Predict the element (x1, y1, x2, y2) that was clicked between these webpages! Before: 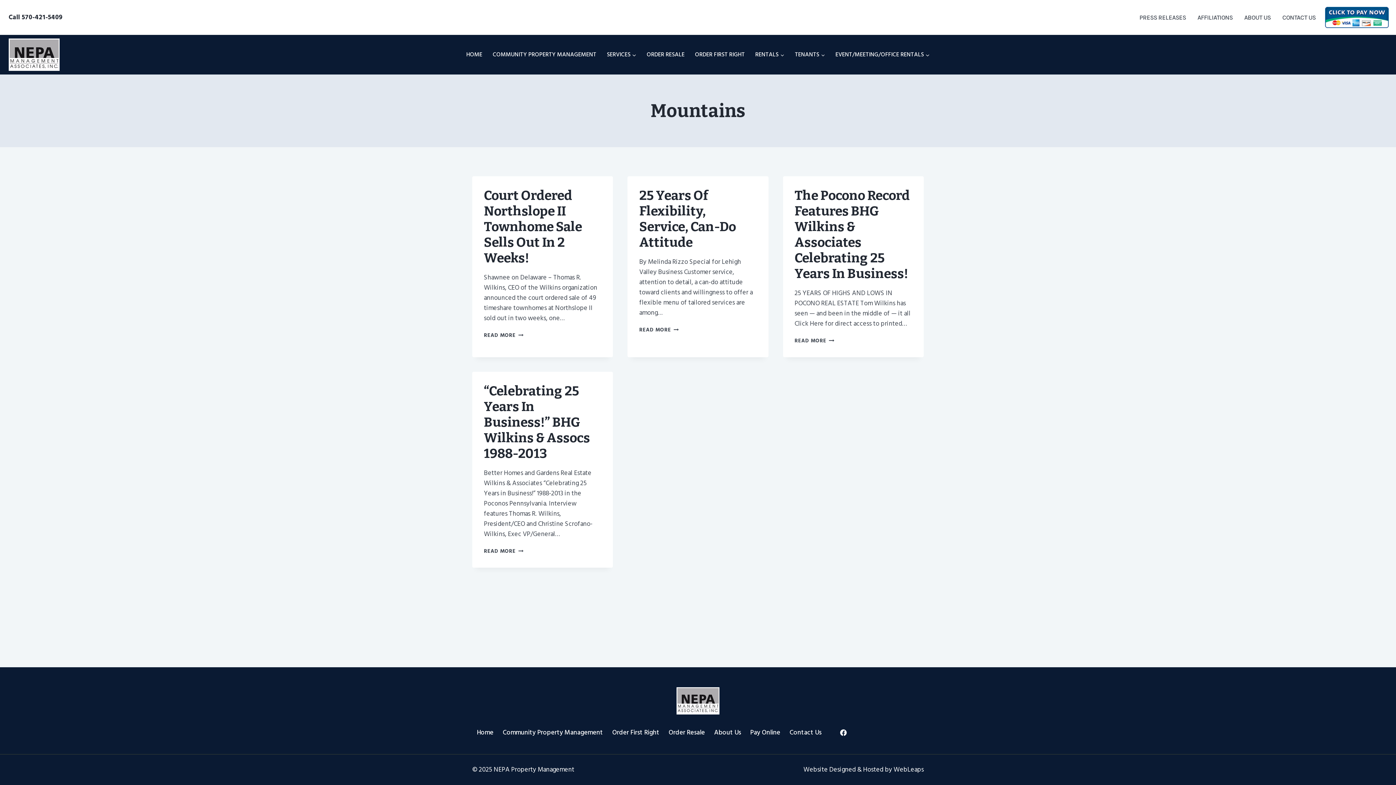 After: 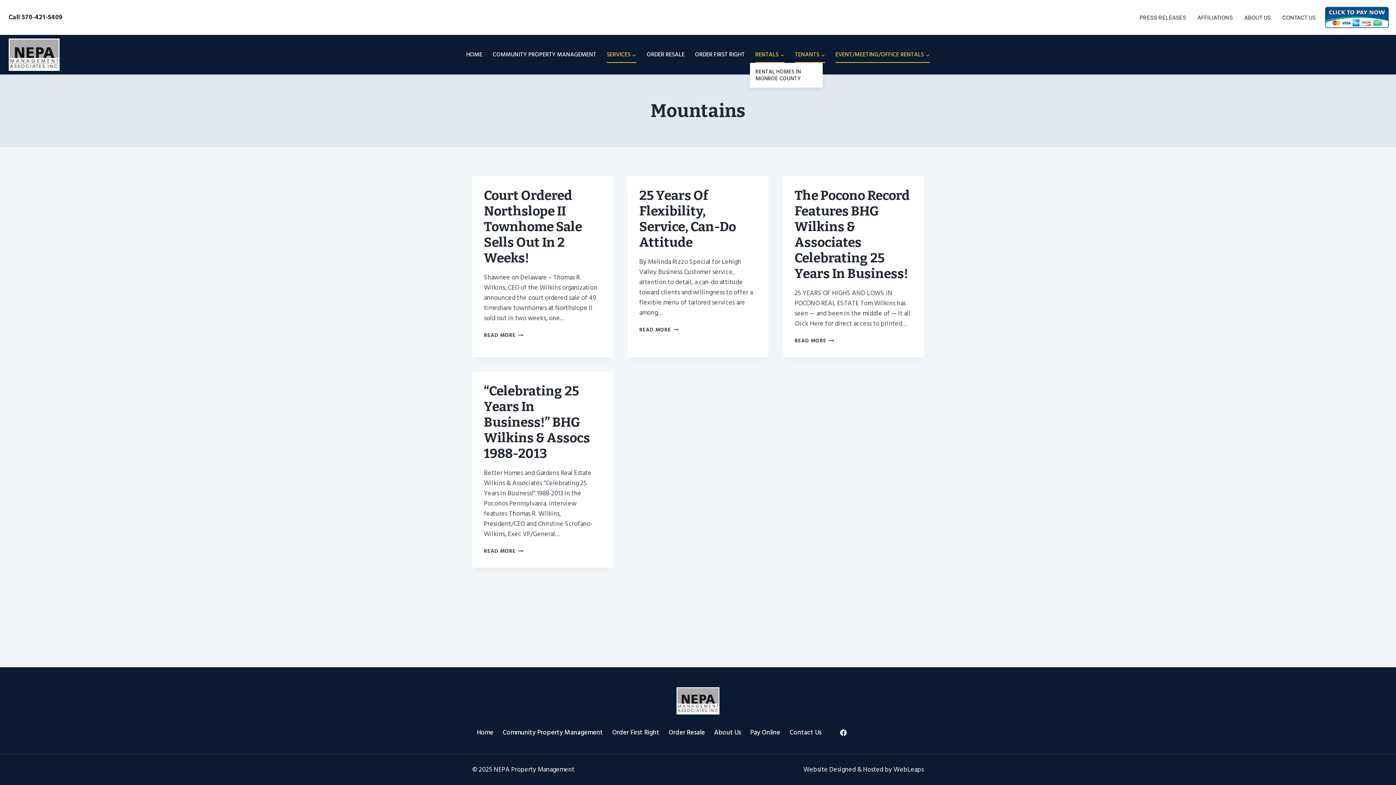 Action: label: RENTALS bbox: (750, 46, 789, 62)